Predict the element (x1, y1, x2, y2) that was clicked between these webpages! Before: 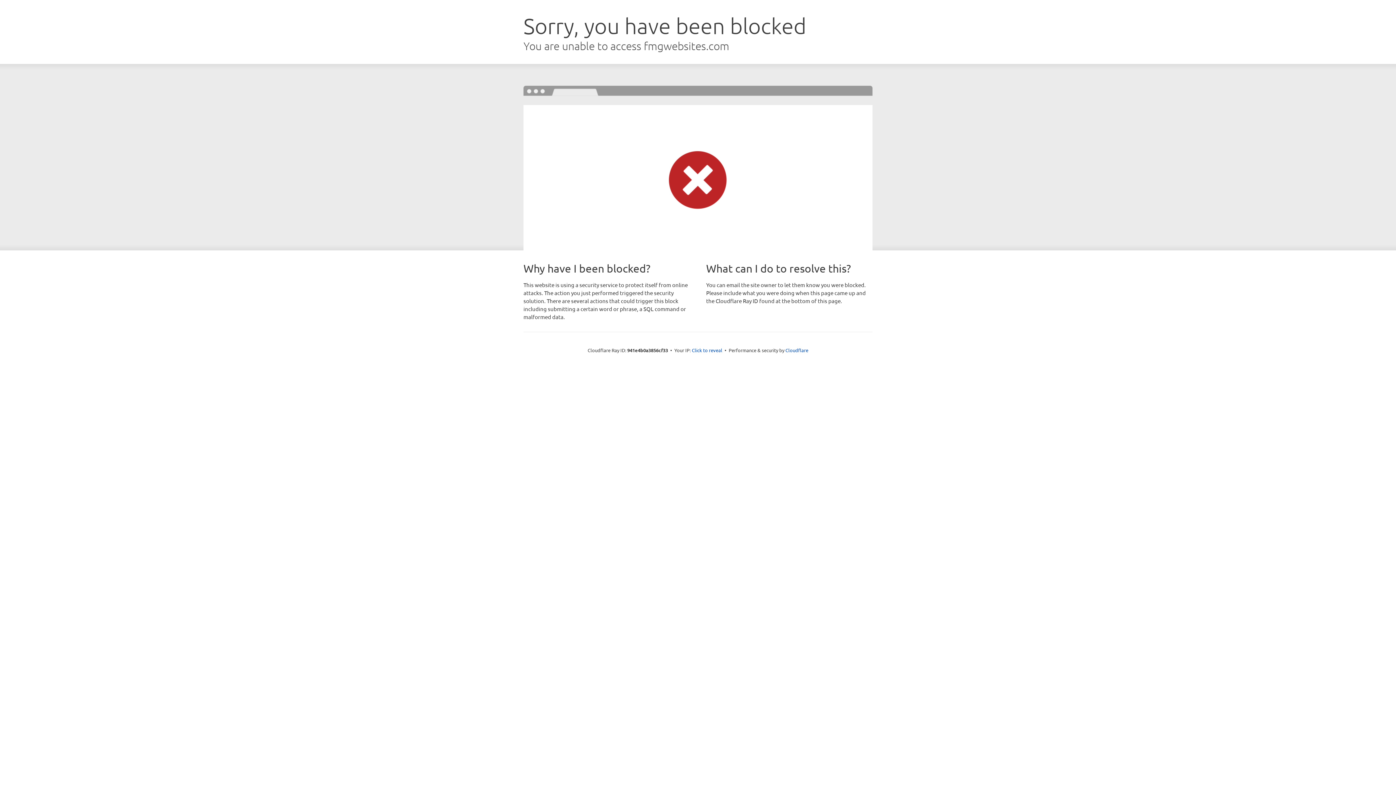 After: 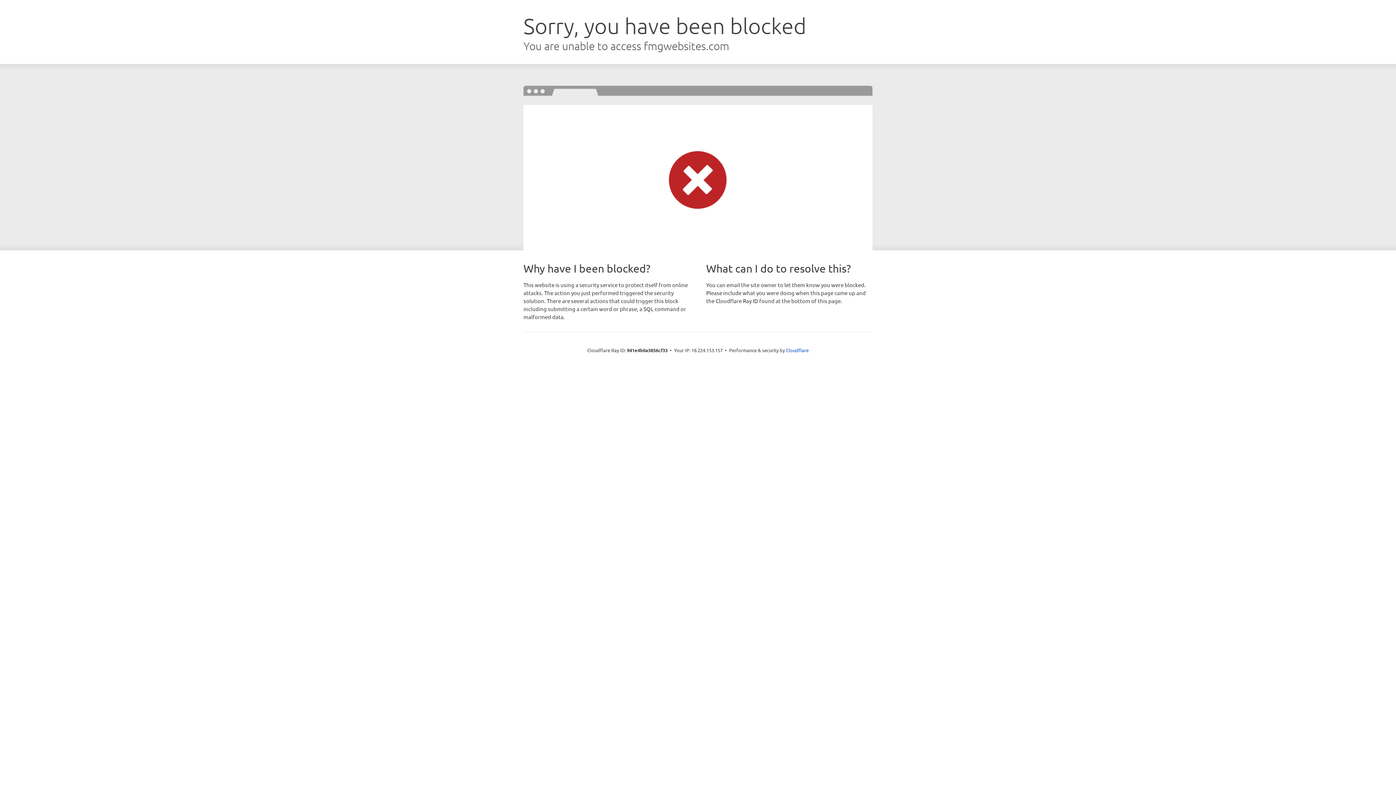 Action: label: Click to reveal bbox: (692, 346, 722, 353)